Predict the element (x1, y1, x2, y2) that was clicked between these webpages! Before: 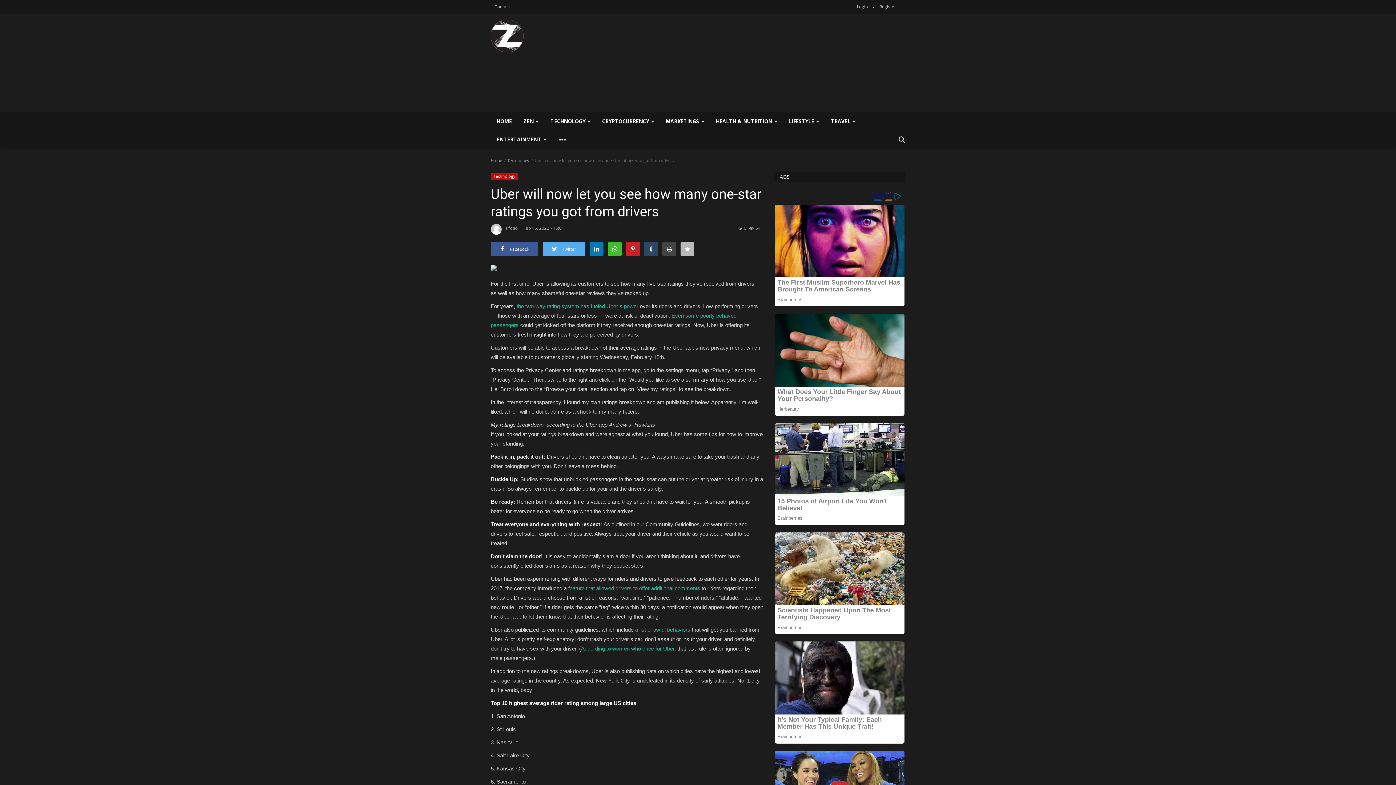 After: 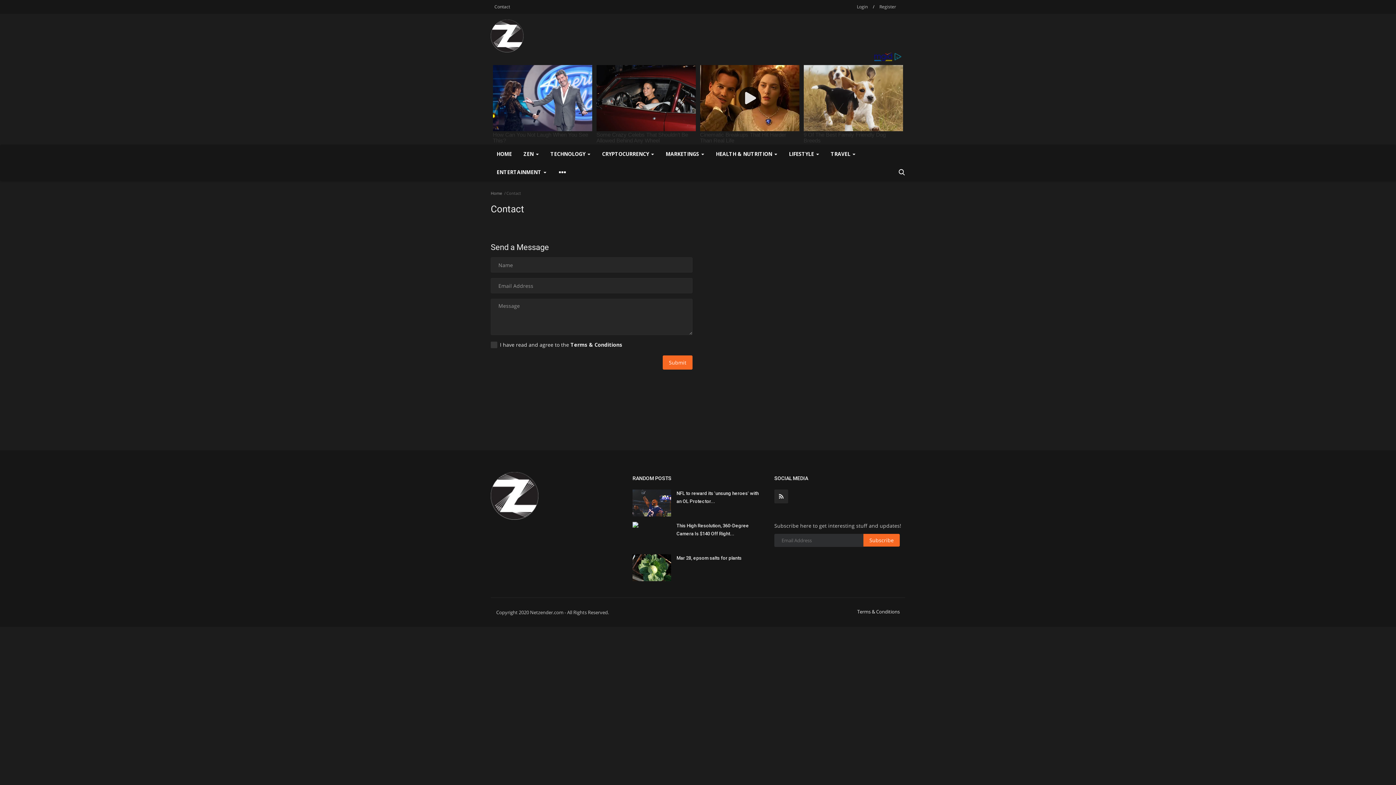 Action: label: Contact bbox: (490, 1, 513, 12)